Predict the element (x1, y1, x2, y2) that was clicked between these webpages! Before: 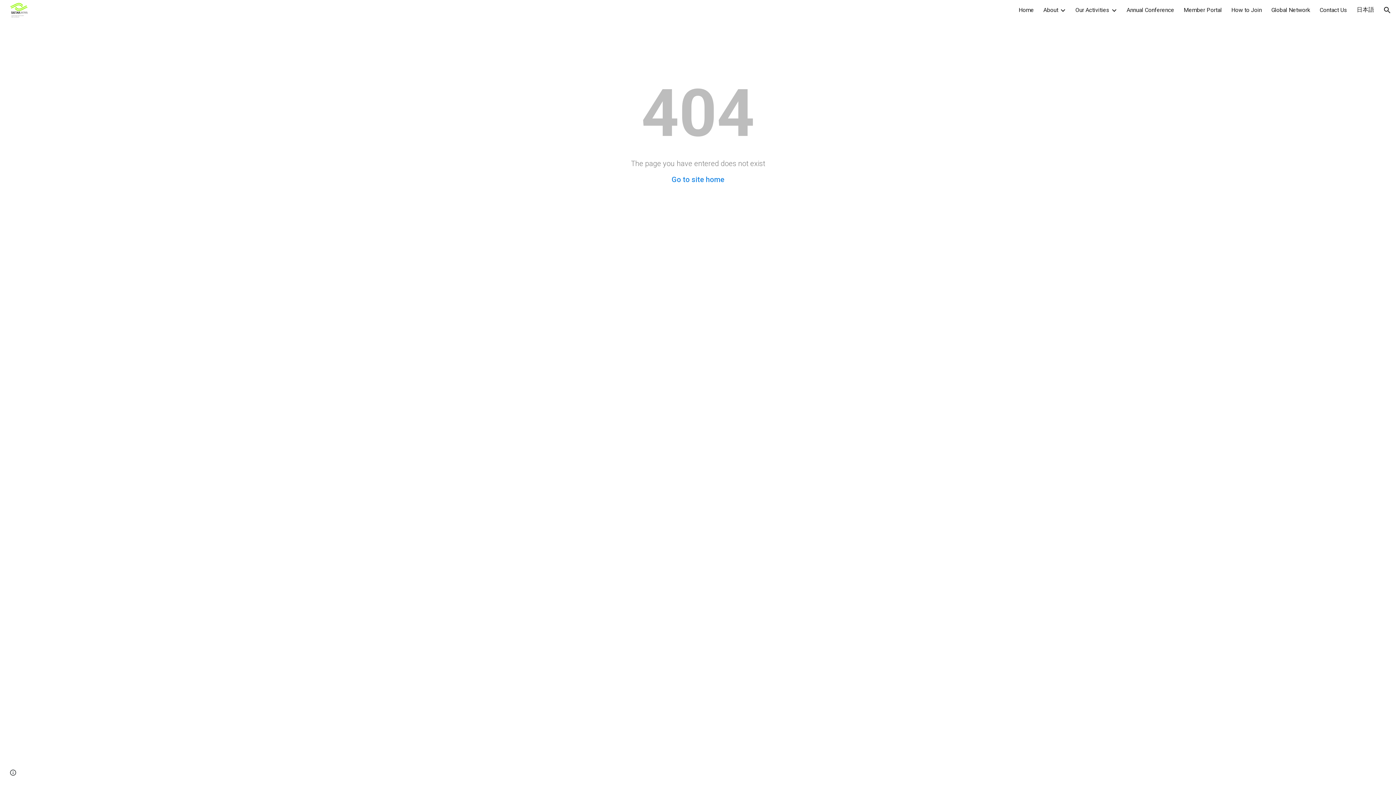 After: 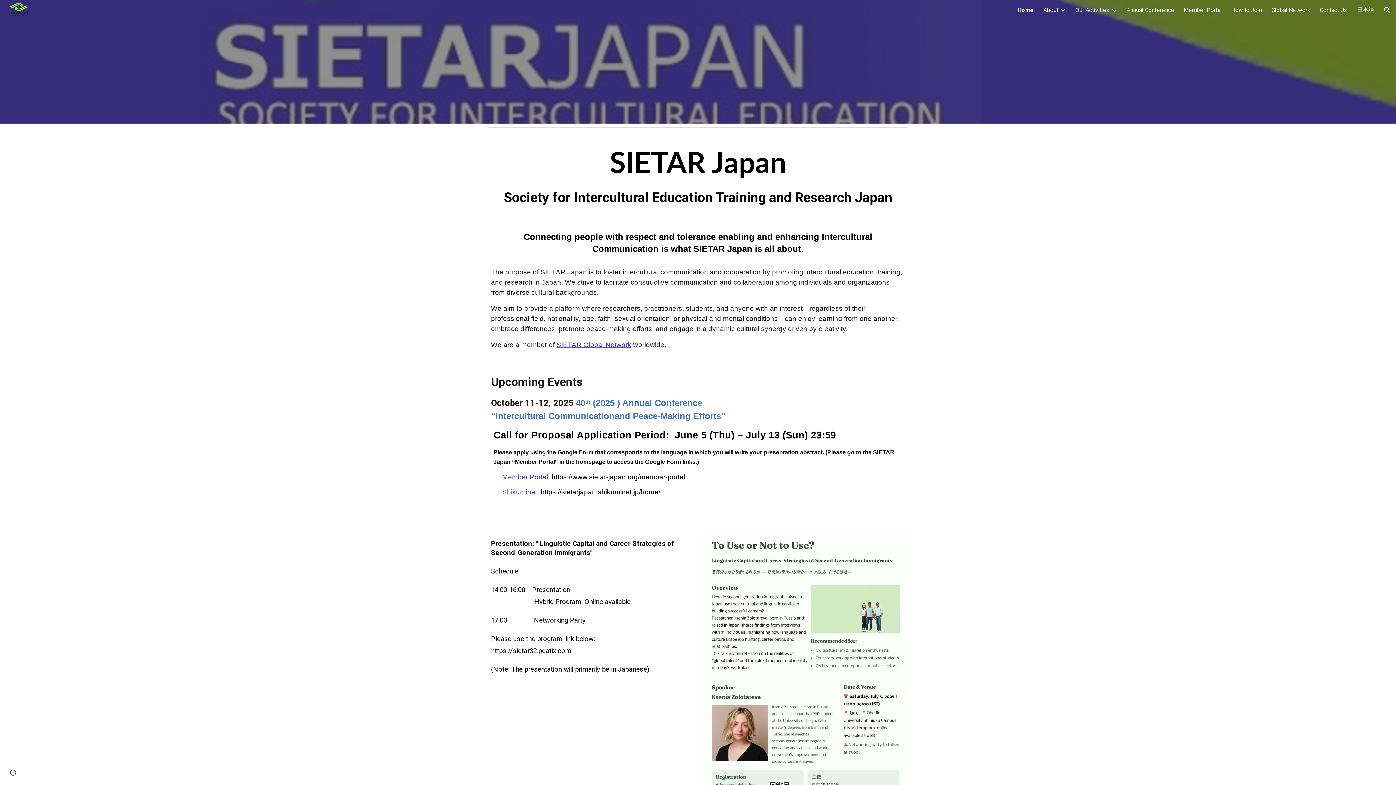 Action: bbox: (1018, 6, 1034, 13) label: Home